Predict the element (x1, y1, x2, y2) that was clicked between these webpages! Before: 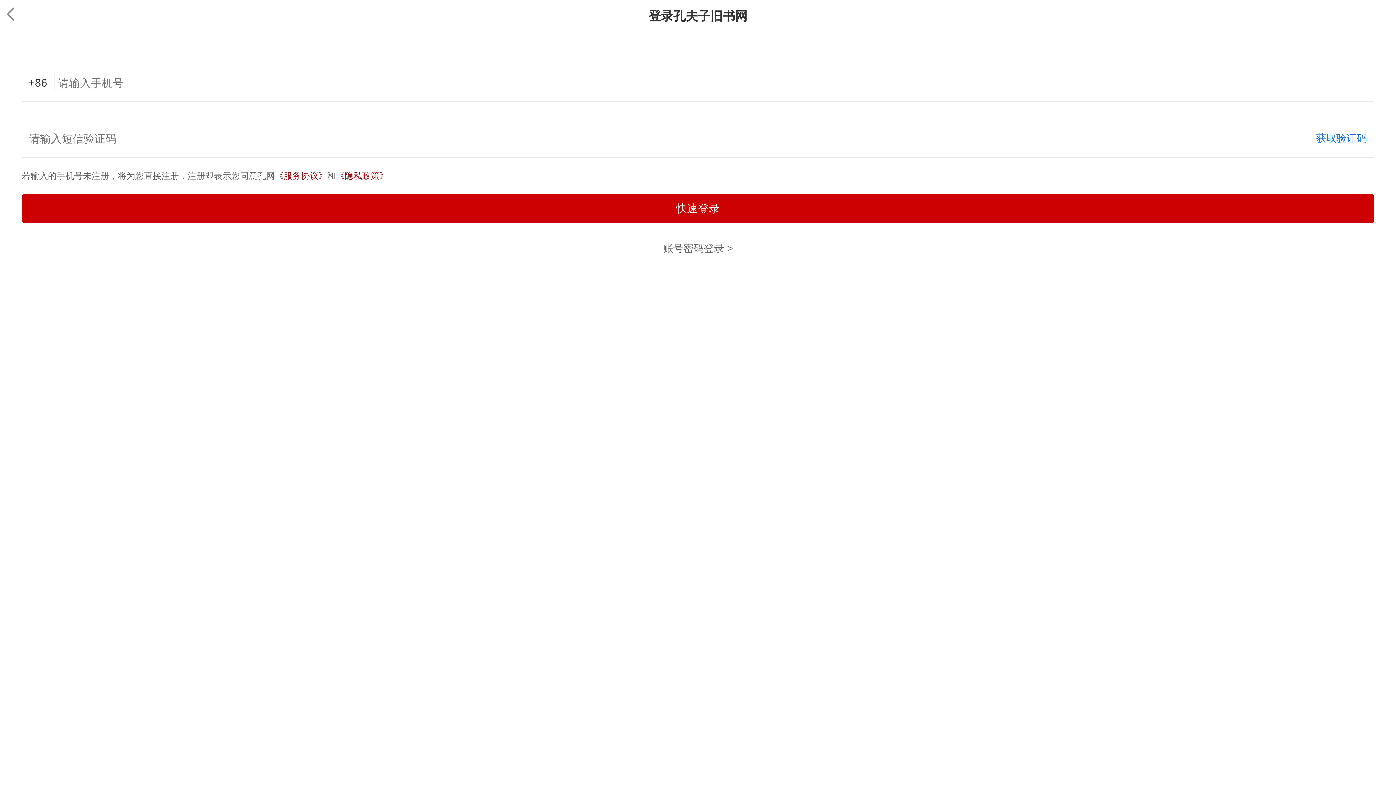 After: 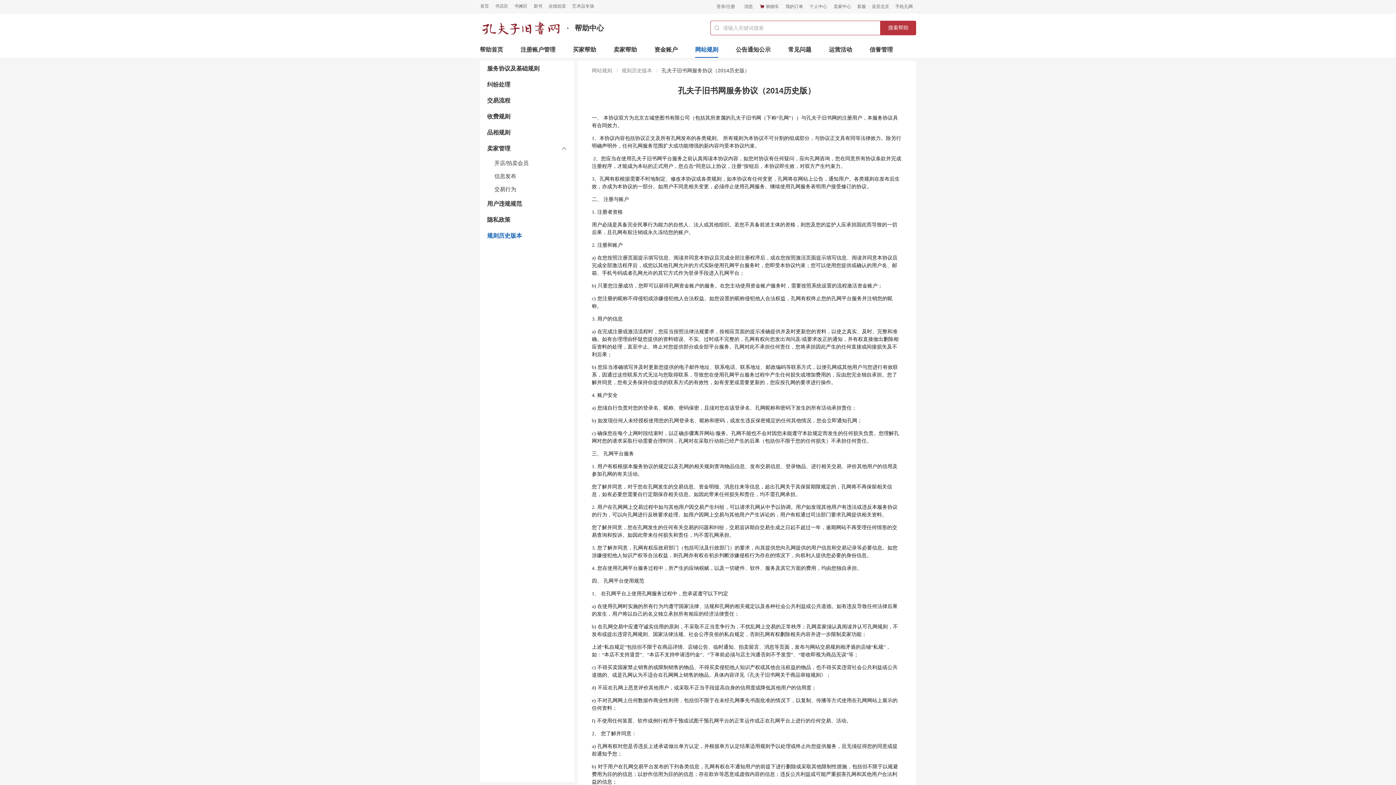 Action: label: 《服务协议》 bbox: (274, 170, 327, 180)